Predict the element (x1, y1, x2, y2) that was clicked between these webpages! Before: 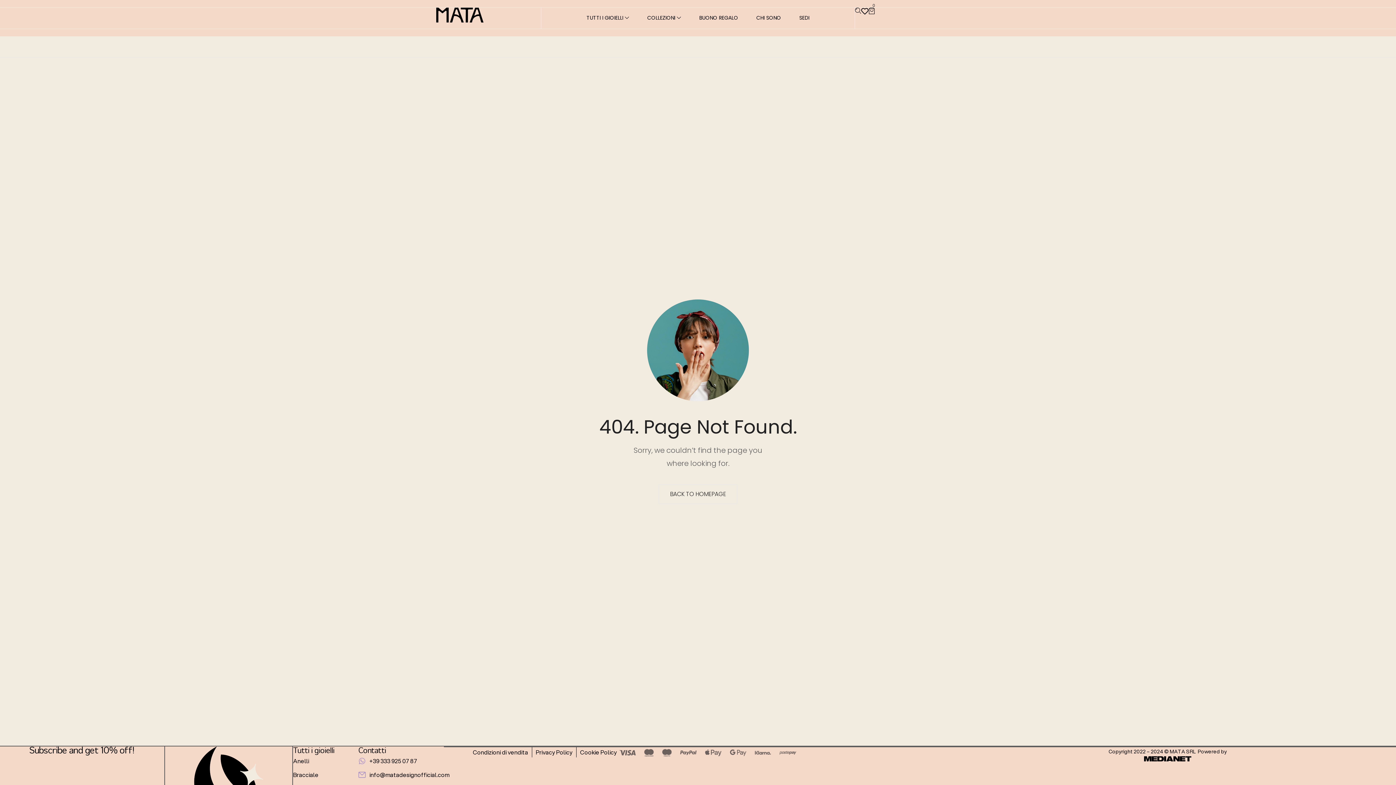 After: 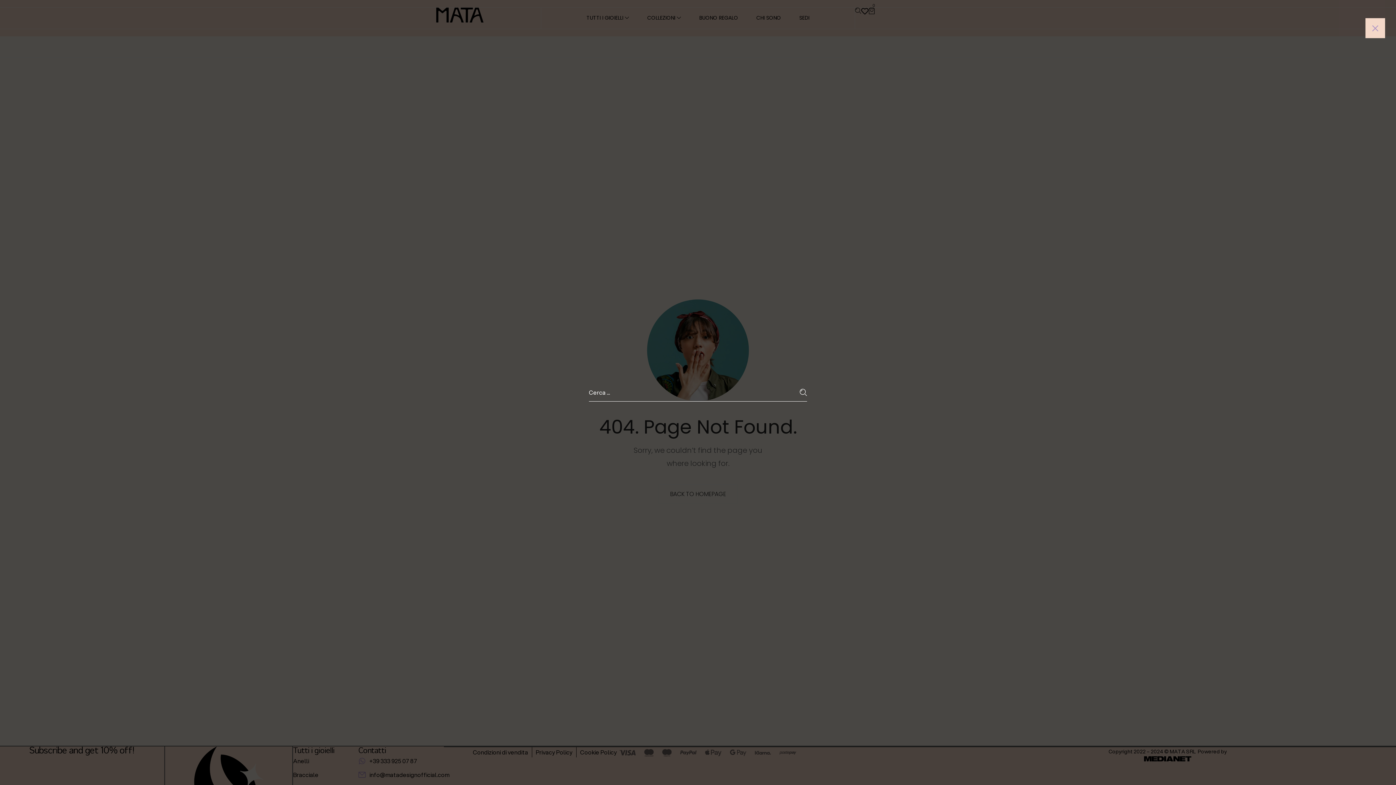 Action: bbox: (855, 7, 861, 13) label: Cerca ...